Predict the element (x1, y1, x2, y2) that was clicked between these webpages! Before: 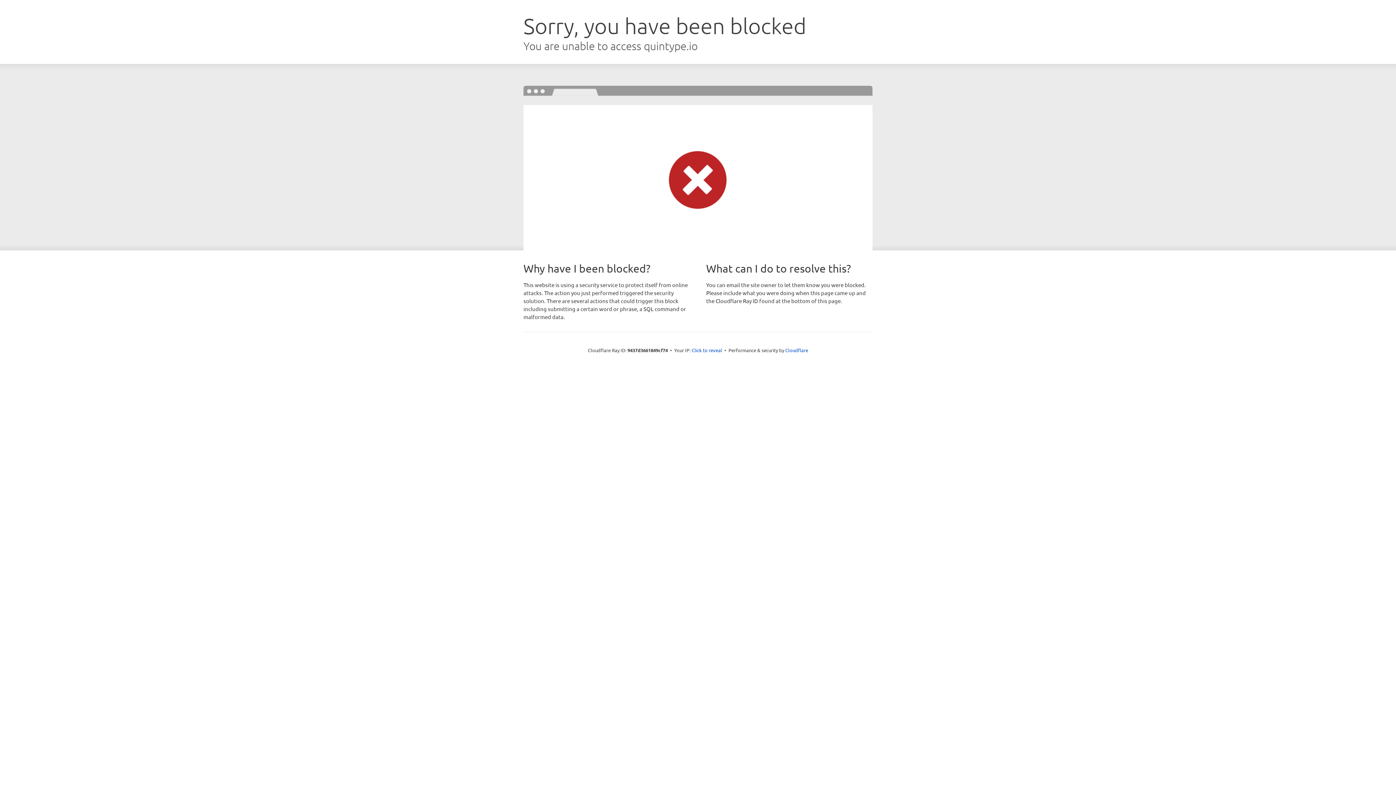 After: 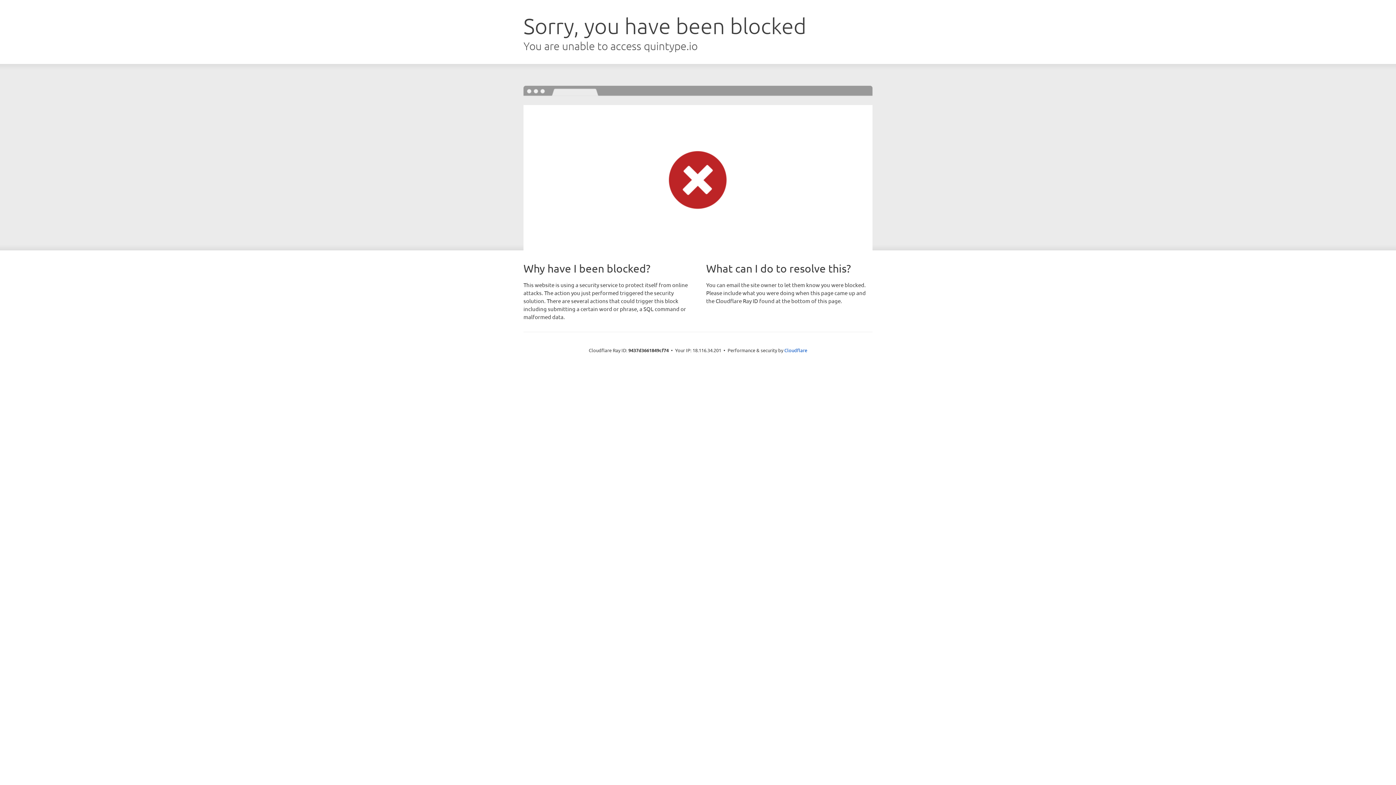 Action: label: Click to reveal bbox: (691, 346, 722, 353)